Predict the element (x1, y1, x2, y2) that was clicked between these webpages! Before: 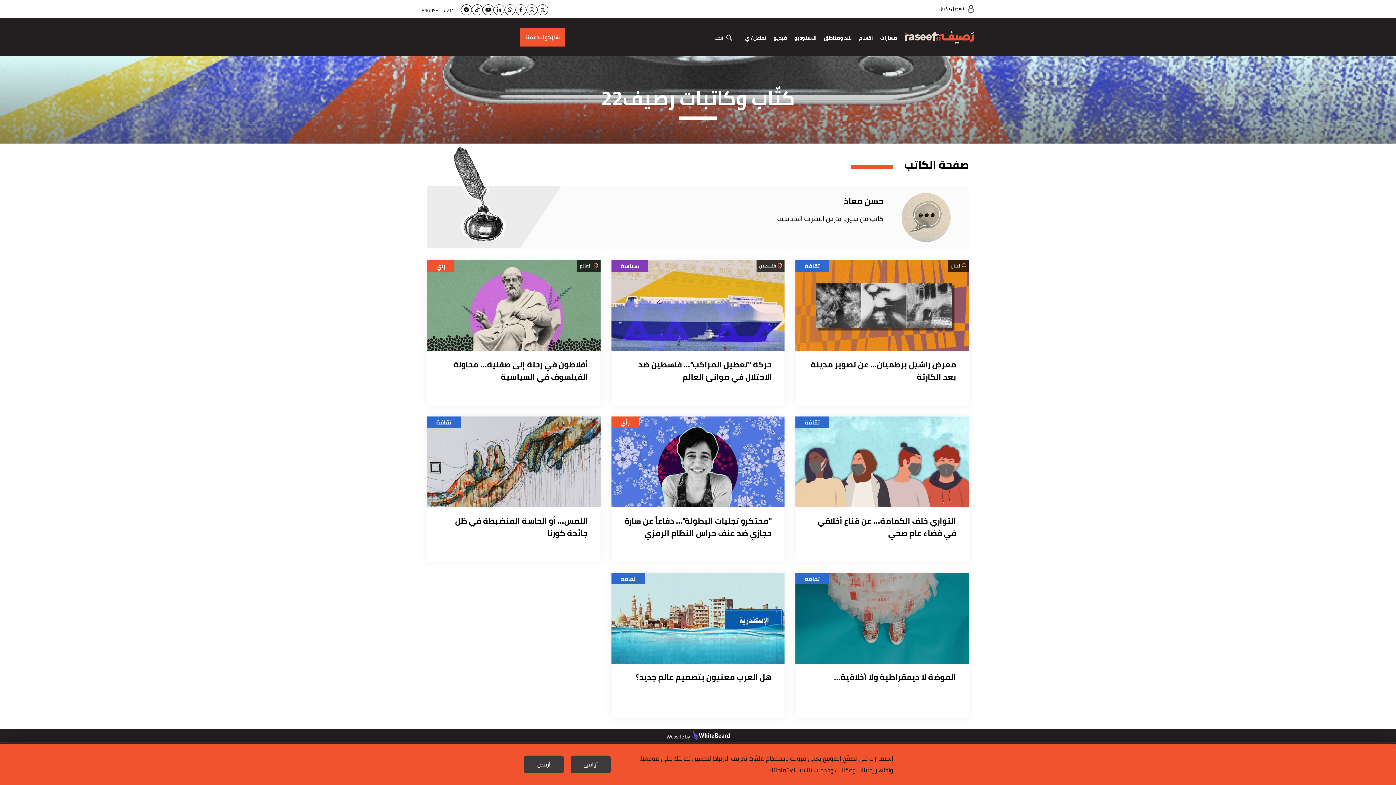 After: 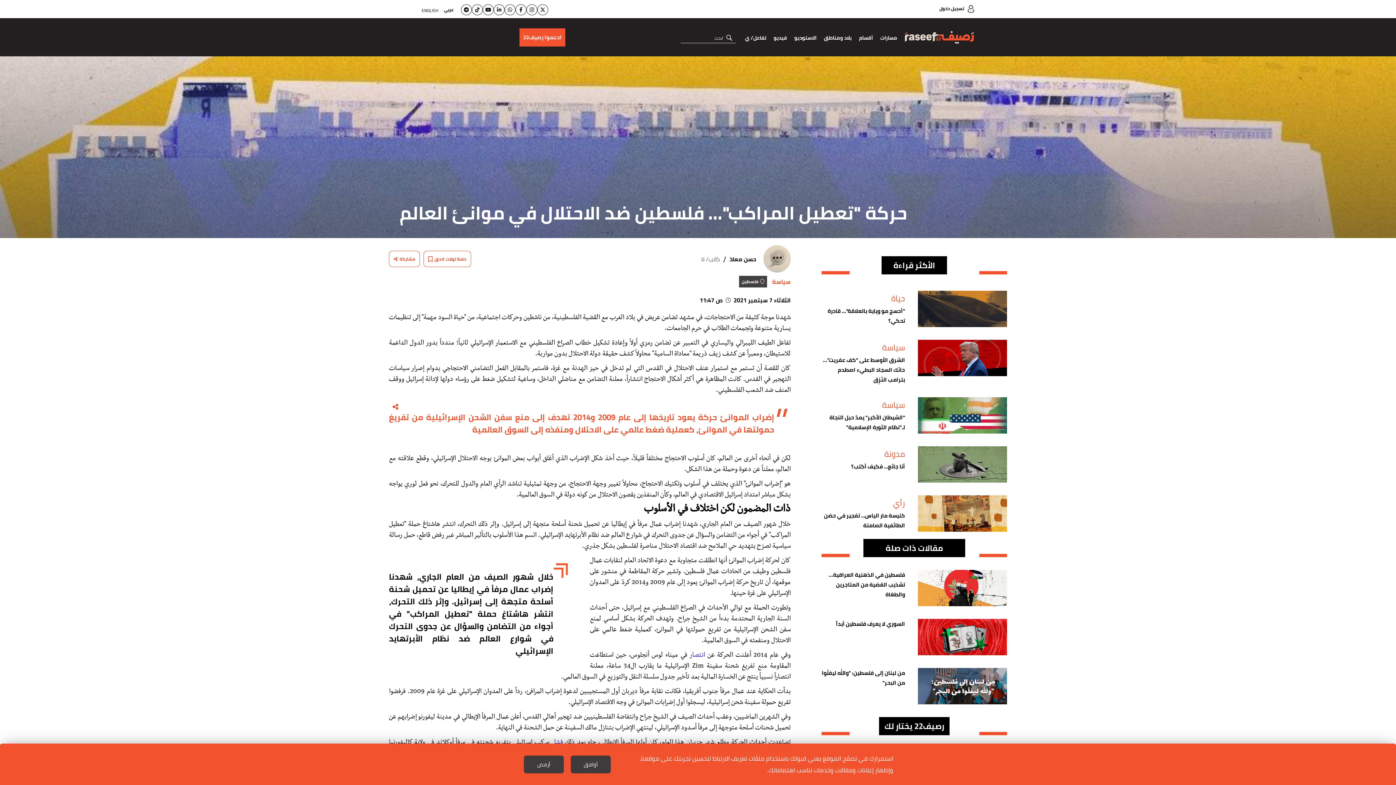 Action: bbox: (611, 260, 784, 351) label: سياسة